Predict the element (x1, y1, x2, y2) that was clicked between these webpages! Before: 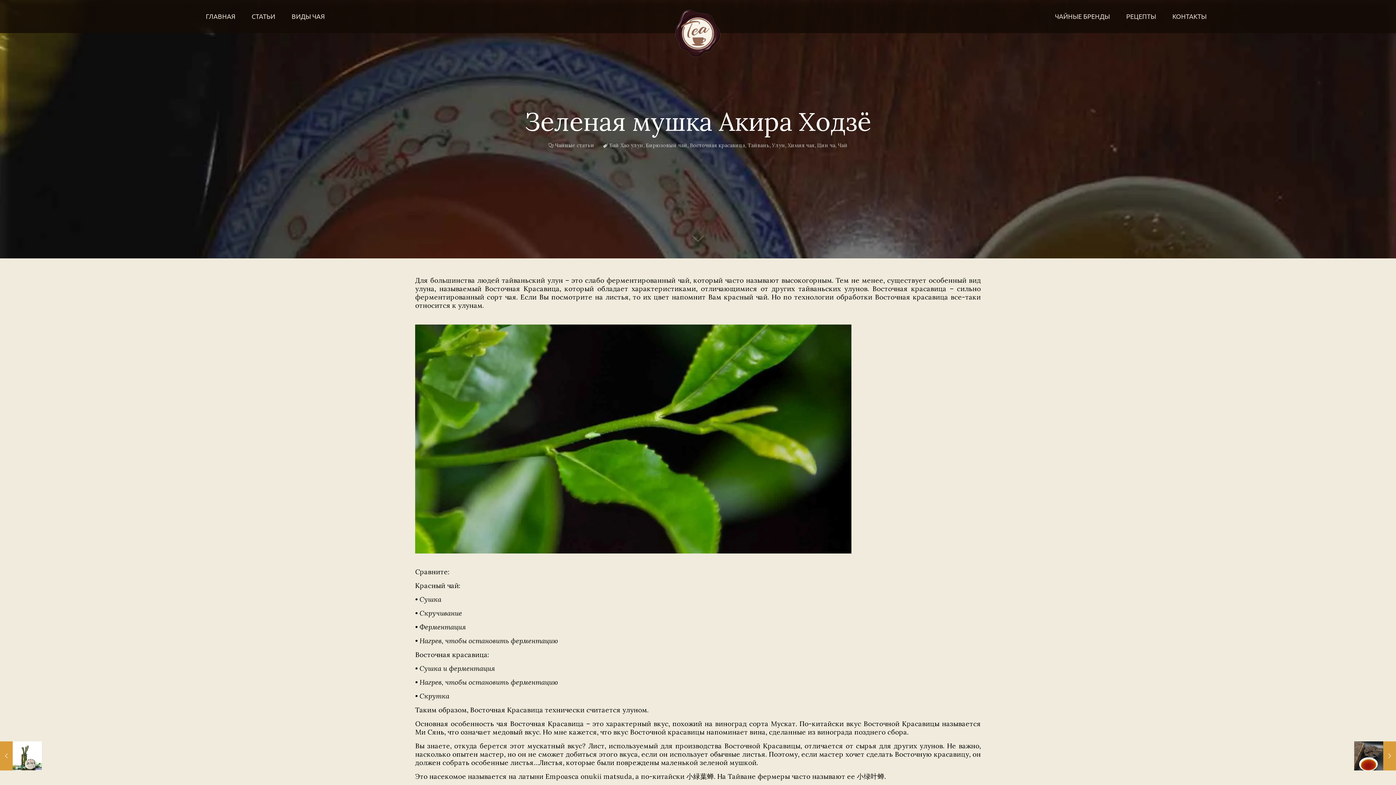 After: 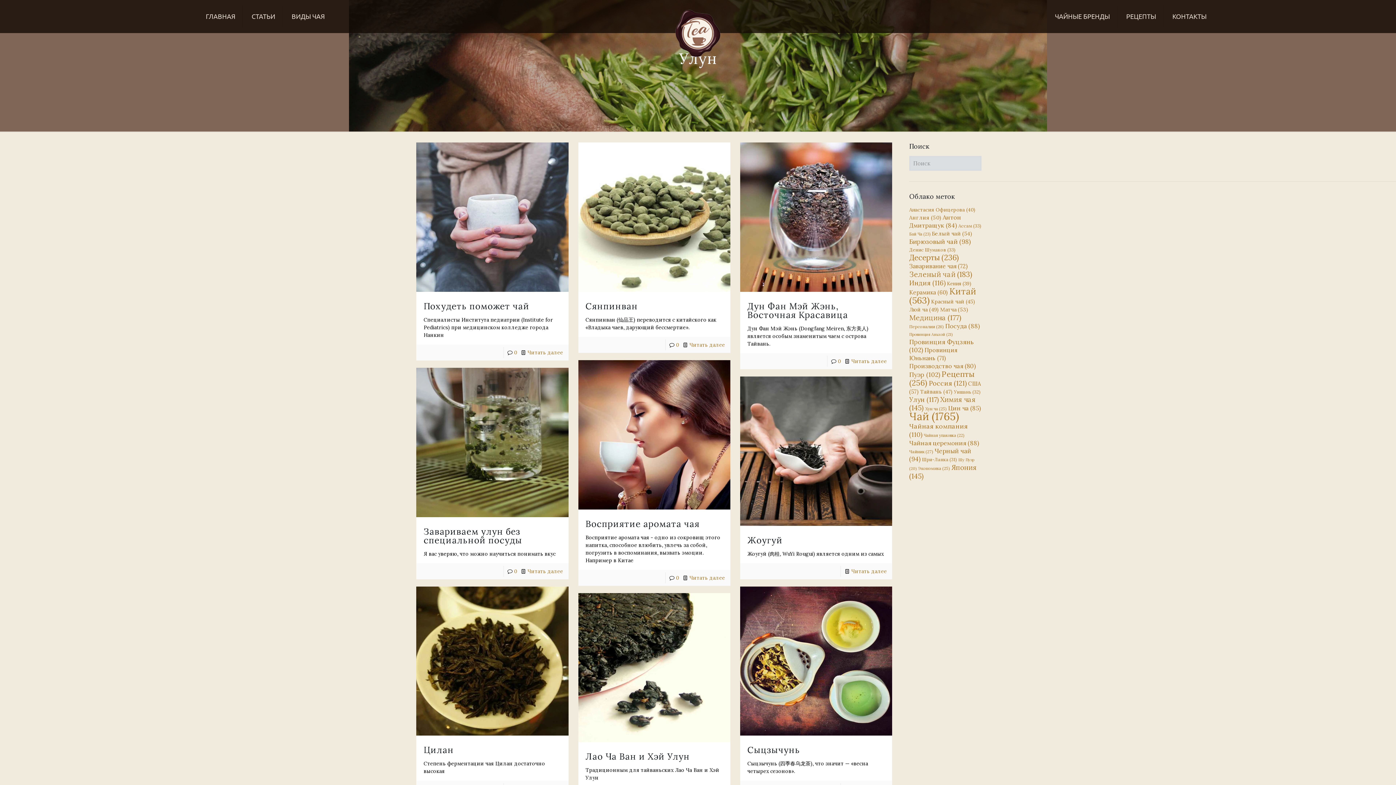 Action: label: Улун bbox: (772, 142, 785, 148)